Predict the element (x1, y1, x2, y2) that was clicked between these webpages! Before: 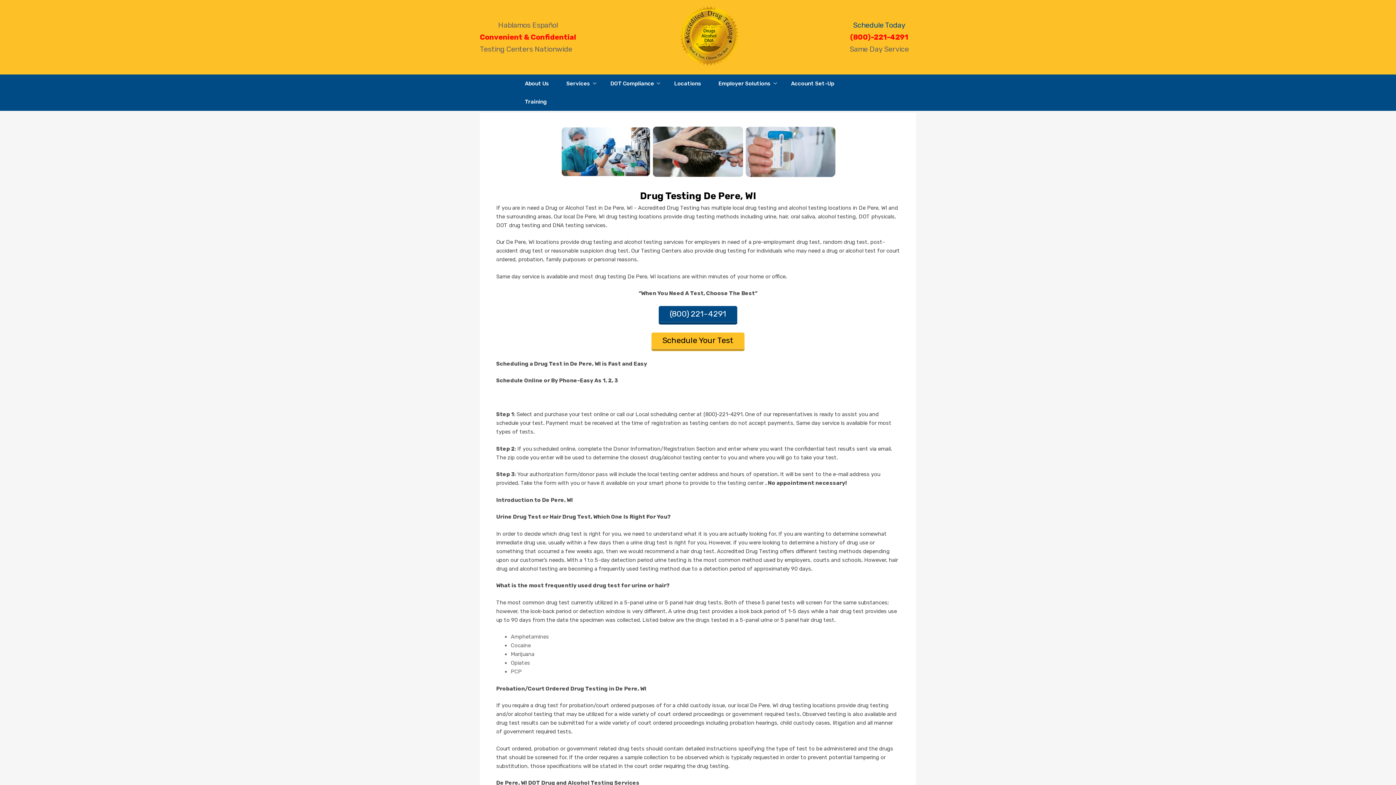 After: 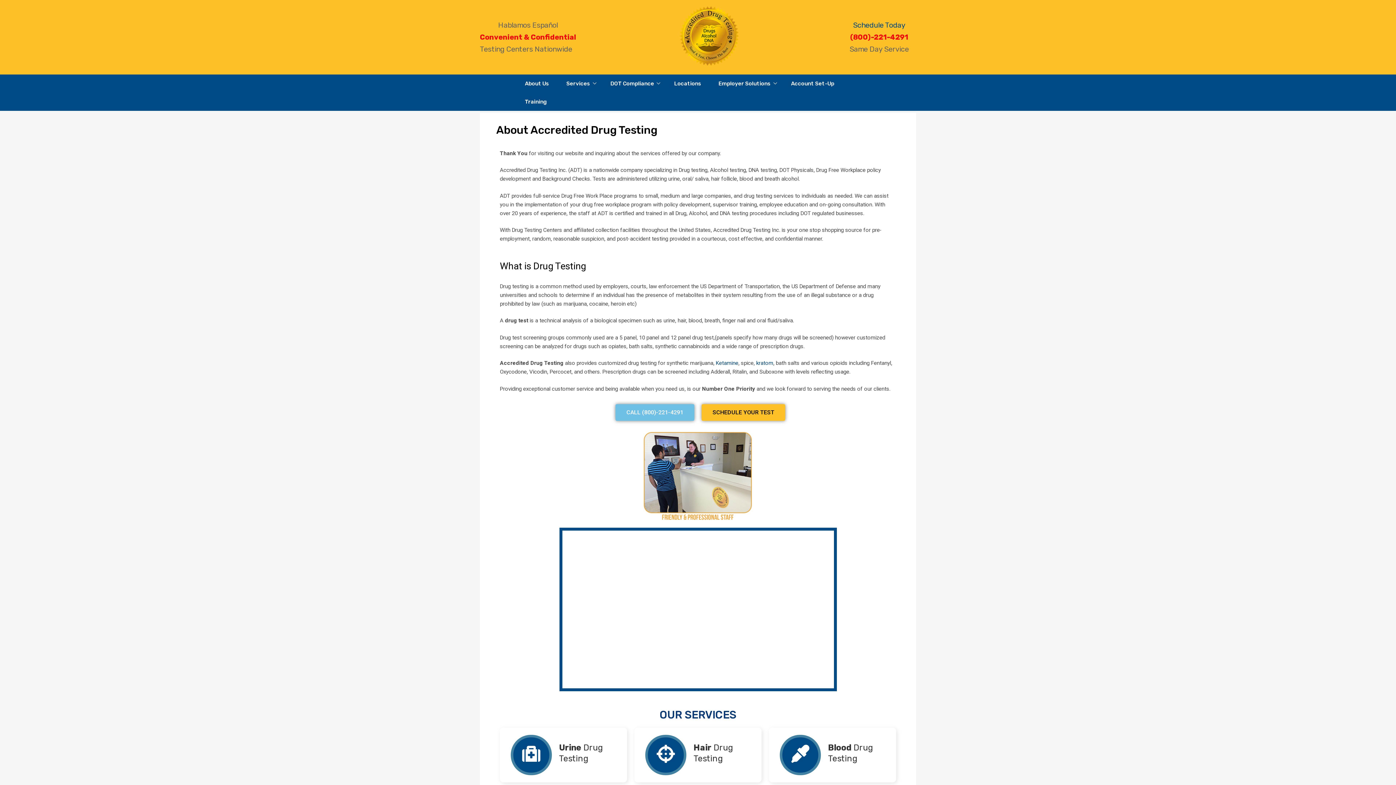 Action: bbox: (517, 74, 557, 92) label: About Us